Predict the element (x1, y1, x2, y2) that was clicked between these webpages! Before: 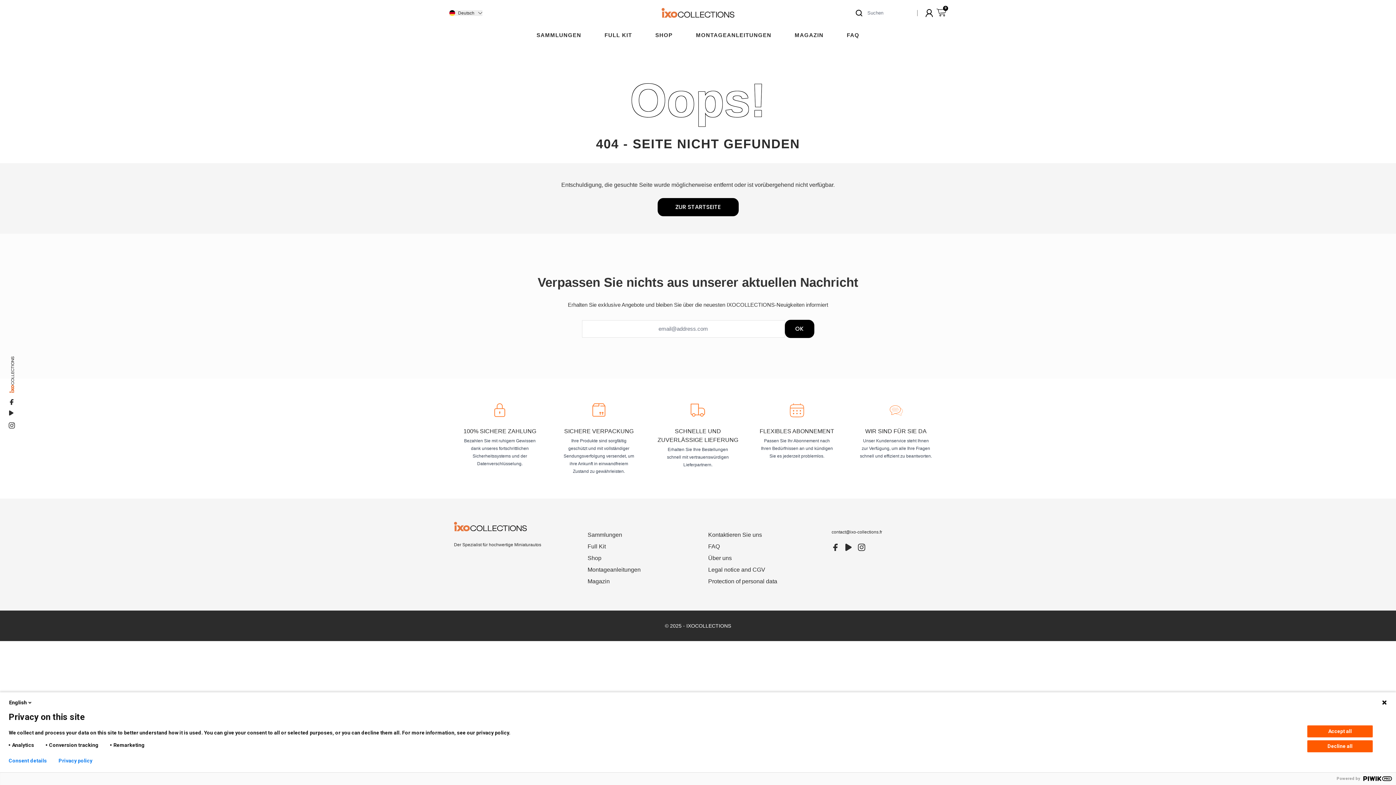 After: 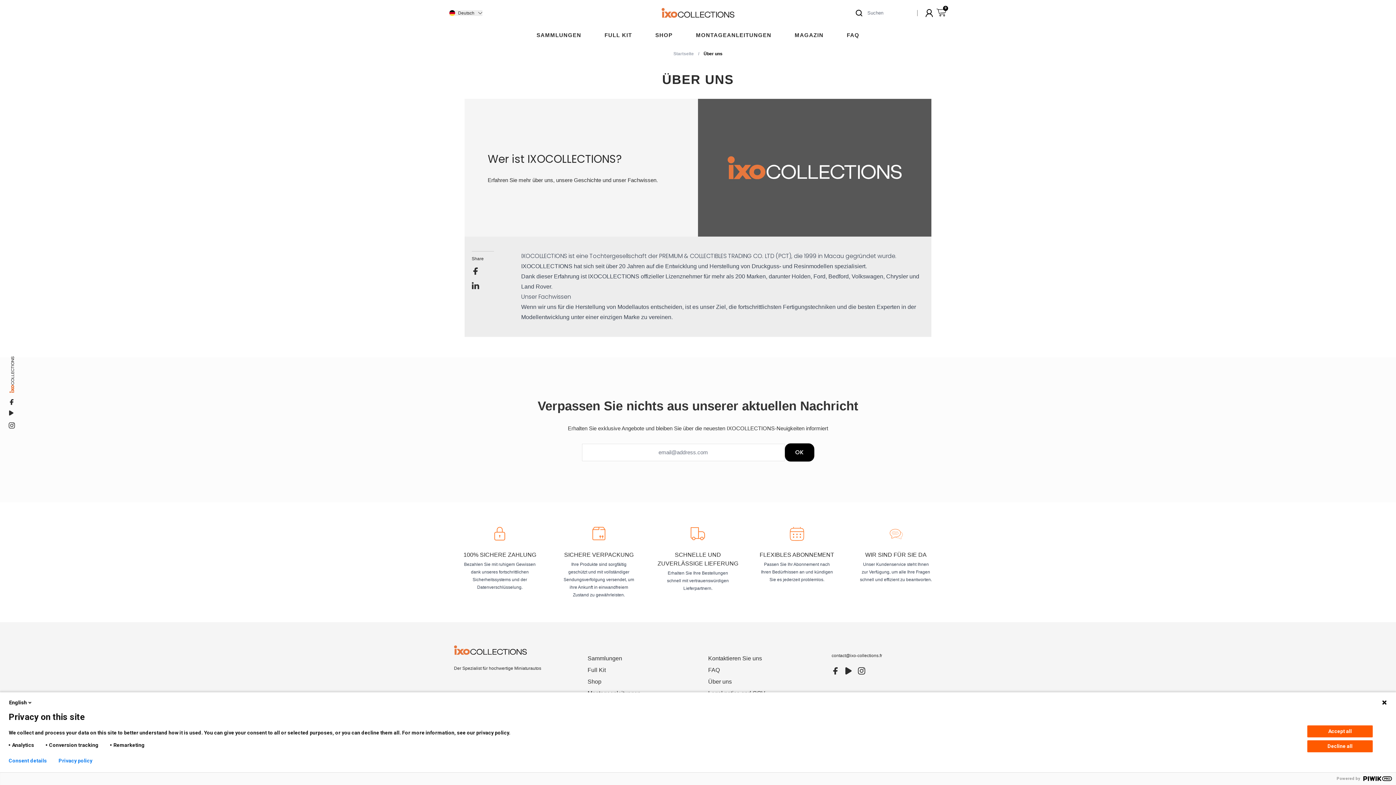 Action: bbox: (708, 555, 731, 561) label: Über uns